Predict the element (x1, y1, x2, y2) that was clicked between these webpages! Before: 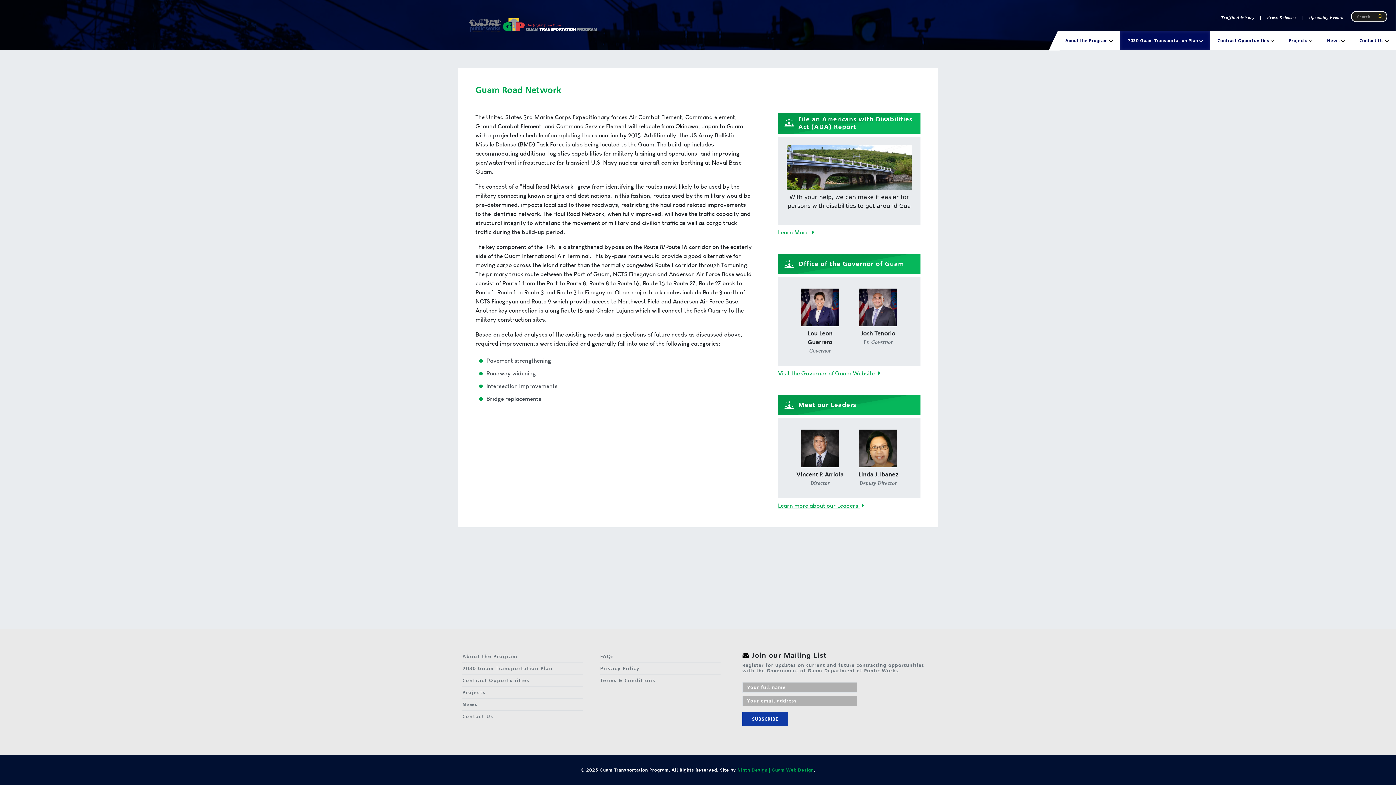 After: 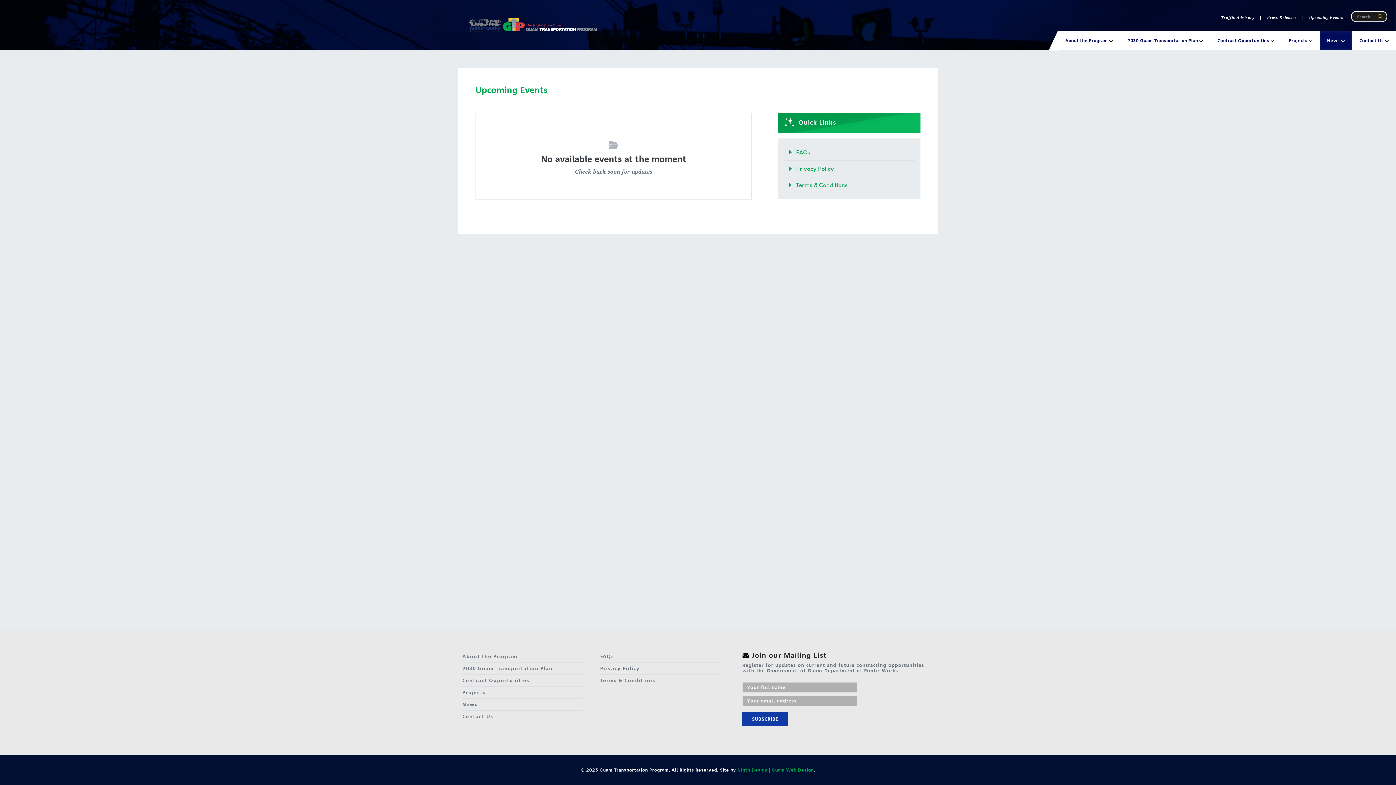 Action: label: Upcoming Events bbox: (1309, 14, 1343, 20)